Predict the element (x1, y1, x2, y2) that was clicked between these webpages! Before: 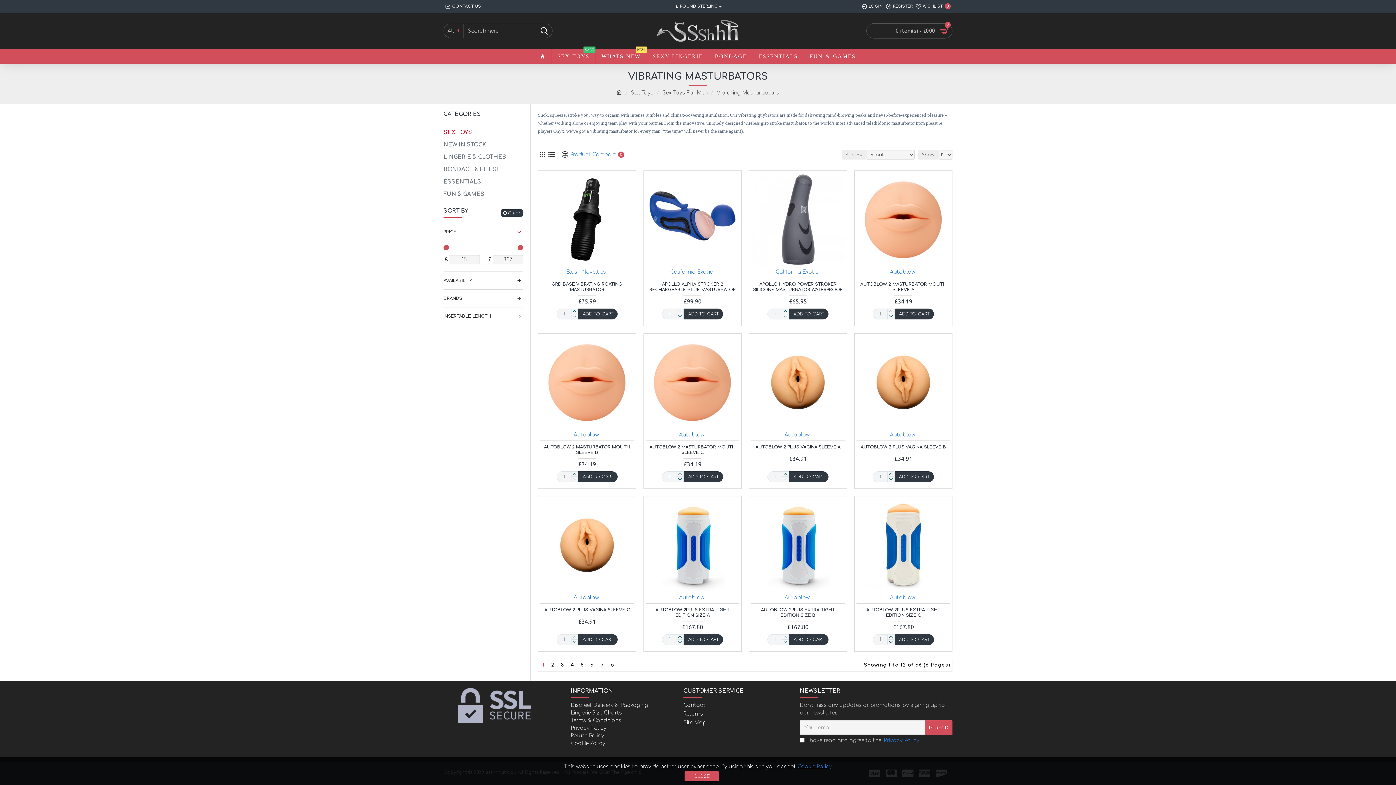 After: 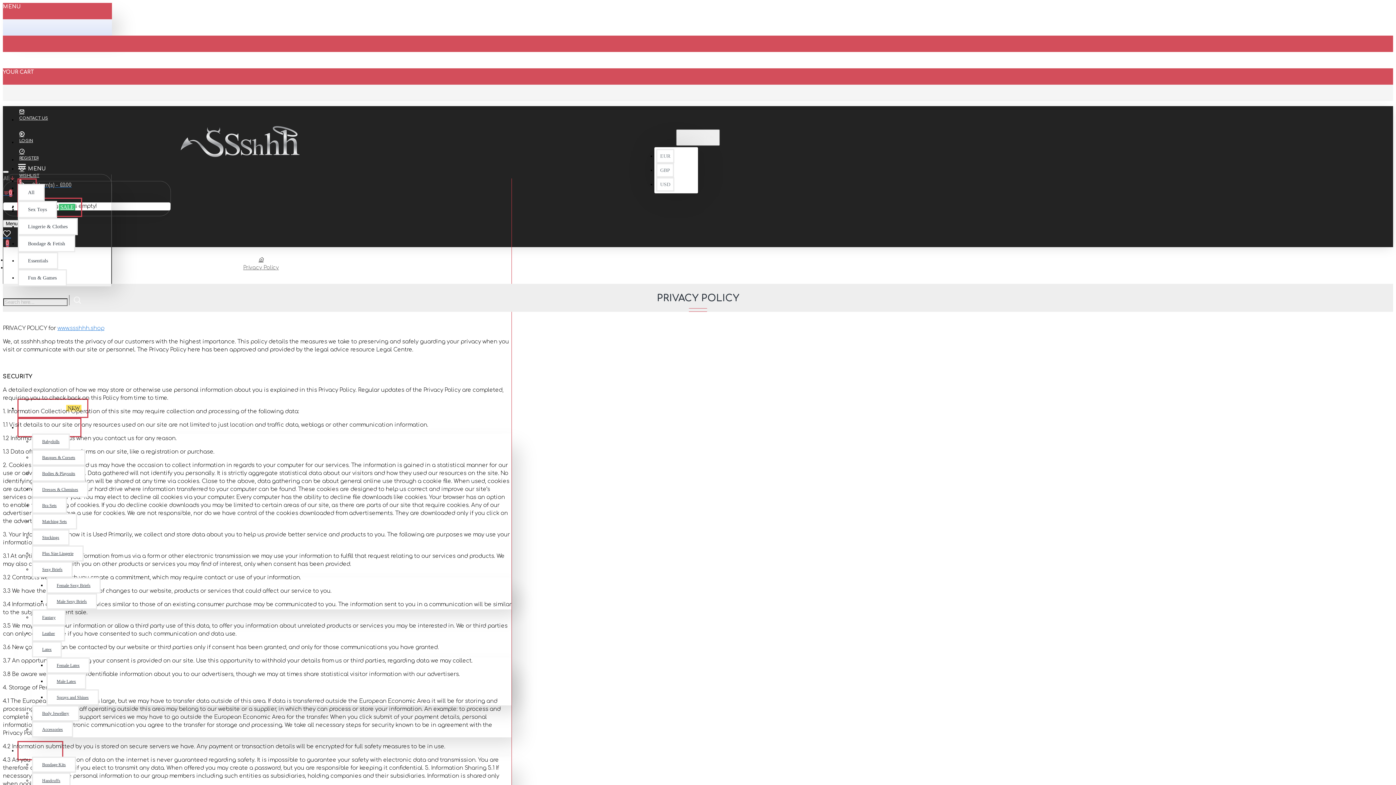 Action: label: Privacy Policy bbox: (570, 724, 606, 732)